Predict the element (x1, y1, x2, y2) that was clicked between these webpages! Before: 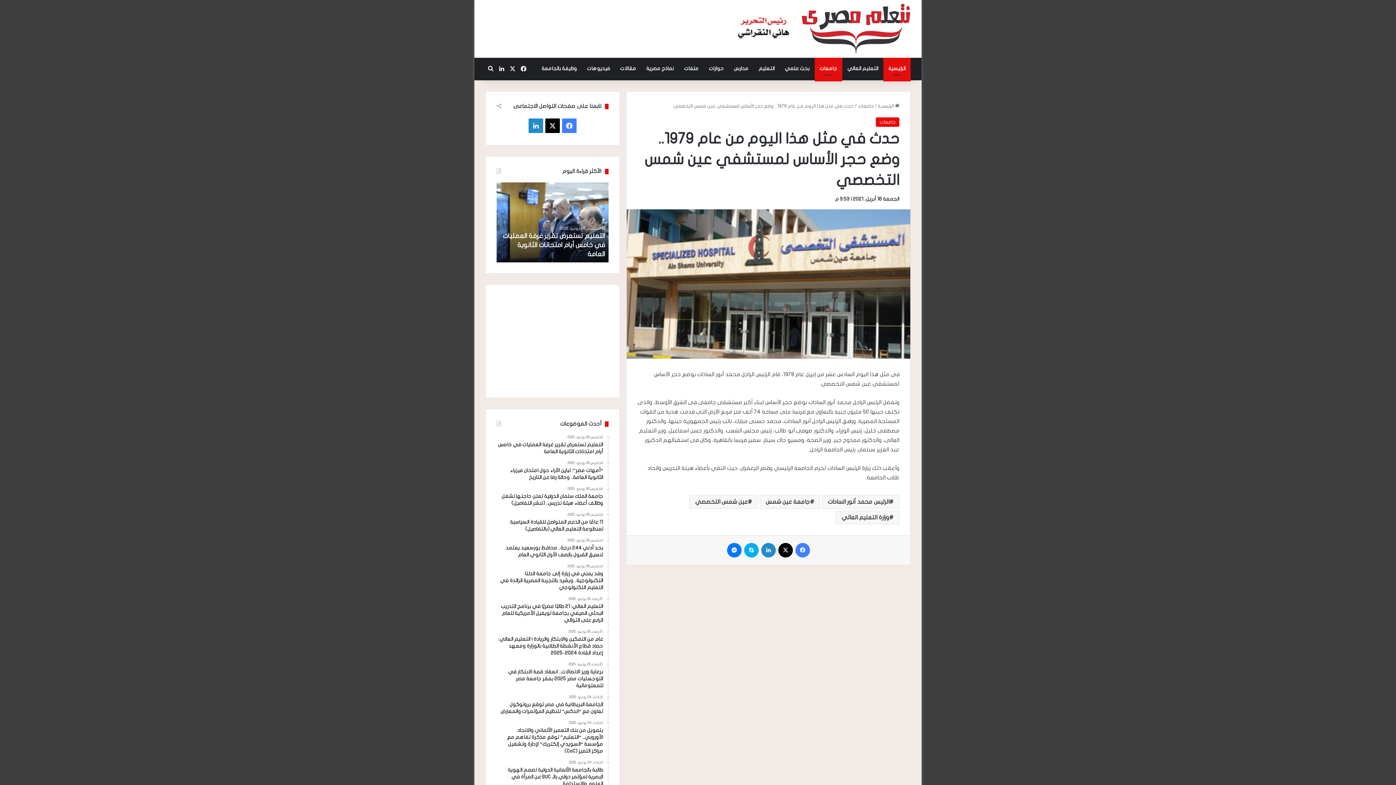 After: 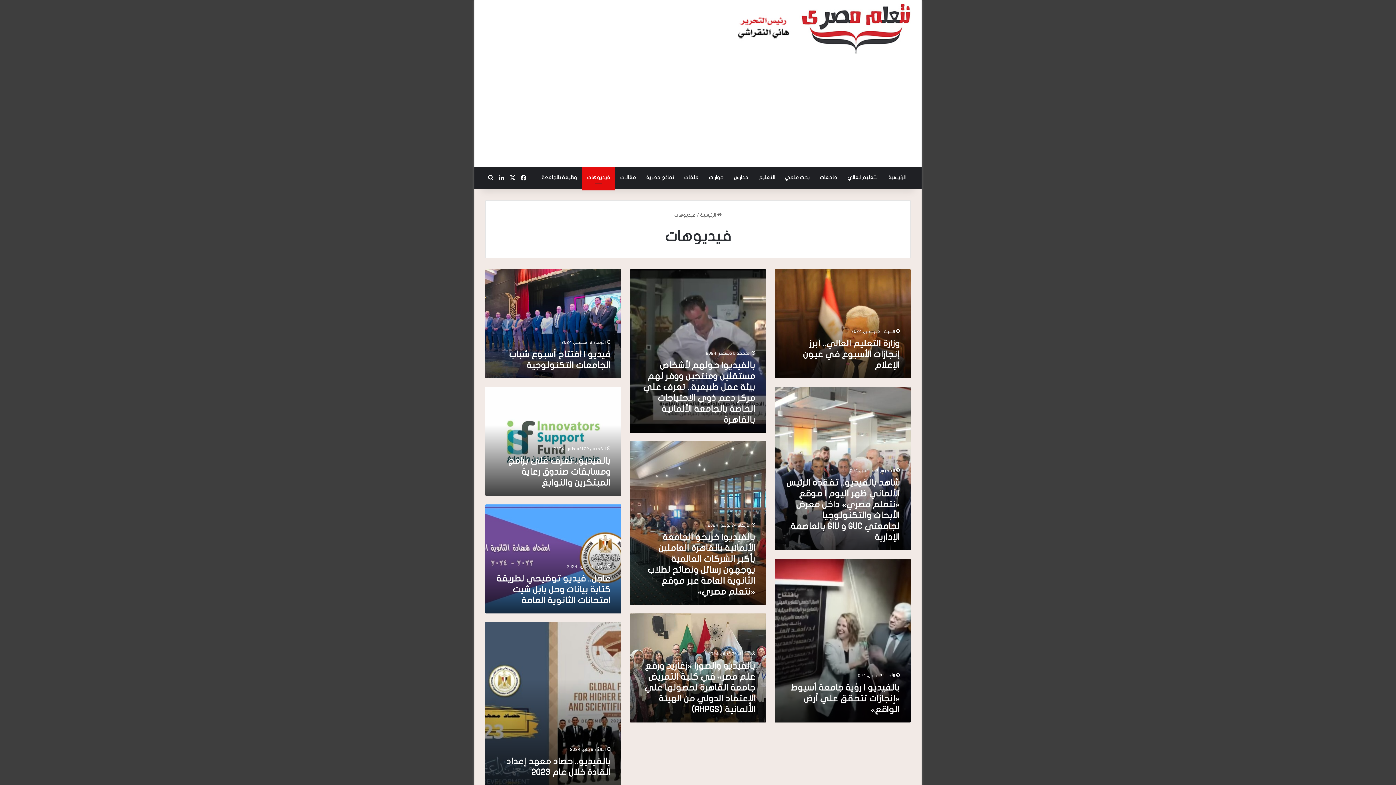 Action: label: فيديوهات bbox: (582, 57, 615, 79)